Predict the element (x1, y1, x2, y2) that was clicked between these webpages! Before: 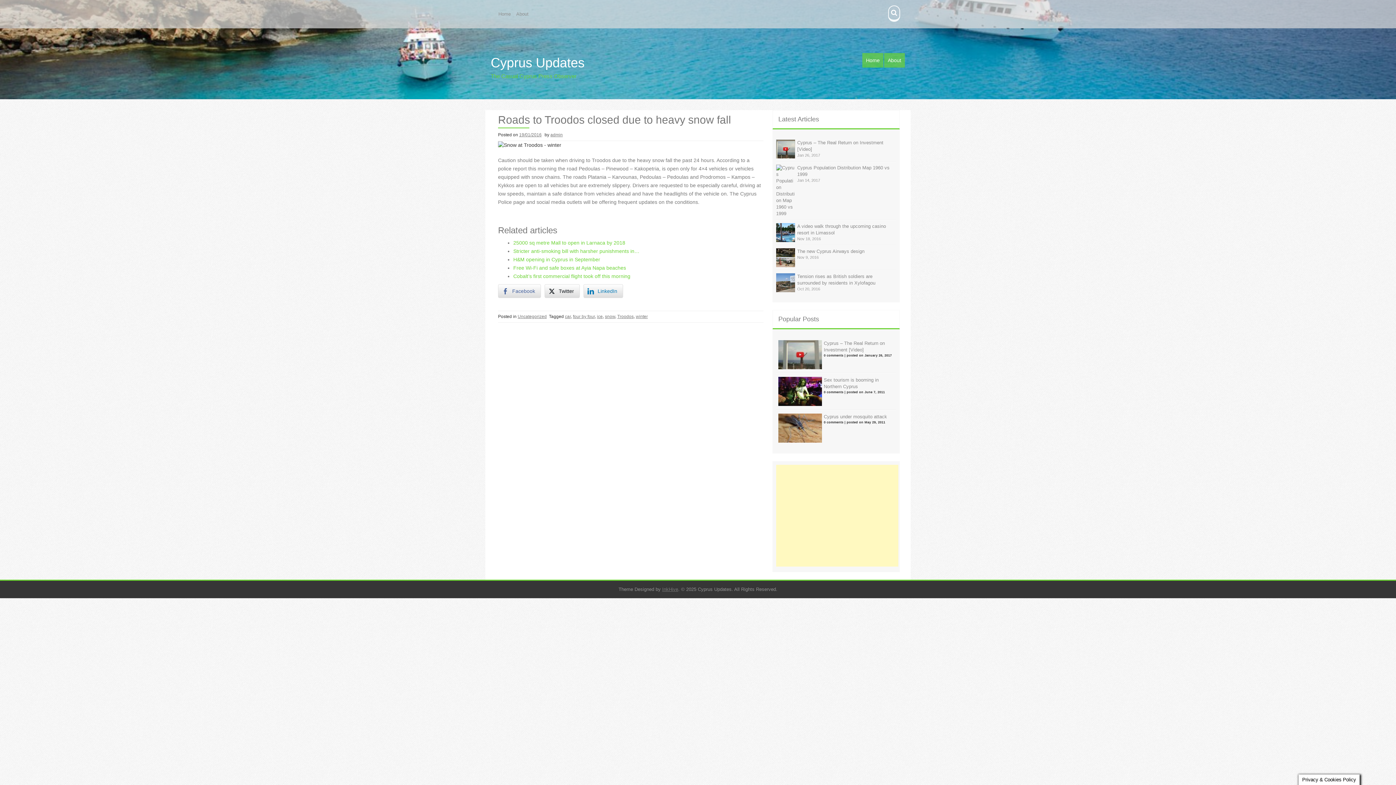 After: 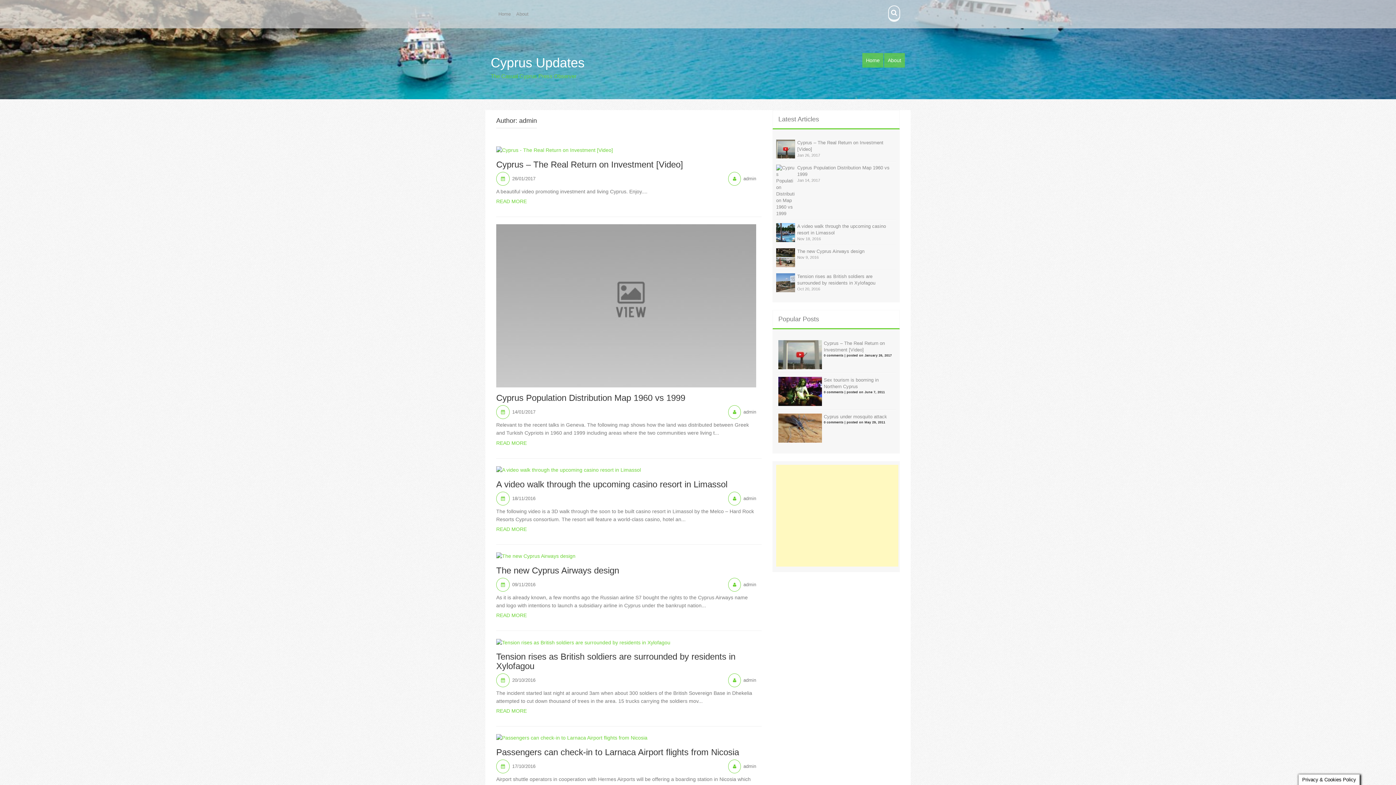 Action: label: admin bbox: (550, 132, 562, 137)